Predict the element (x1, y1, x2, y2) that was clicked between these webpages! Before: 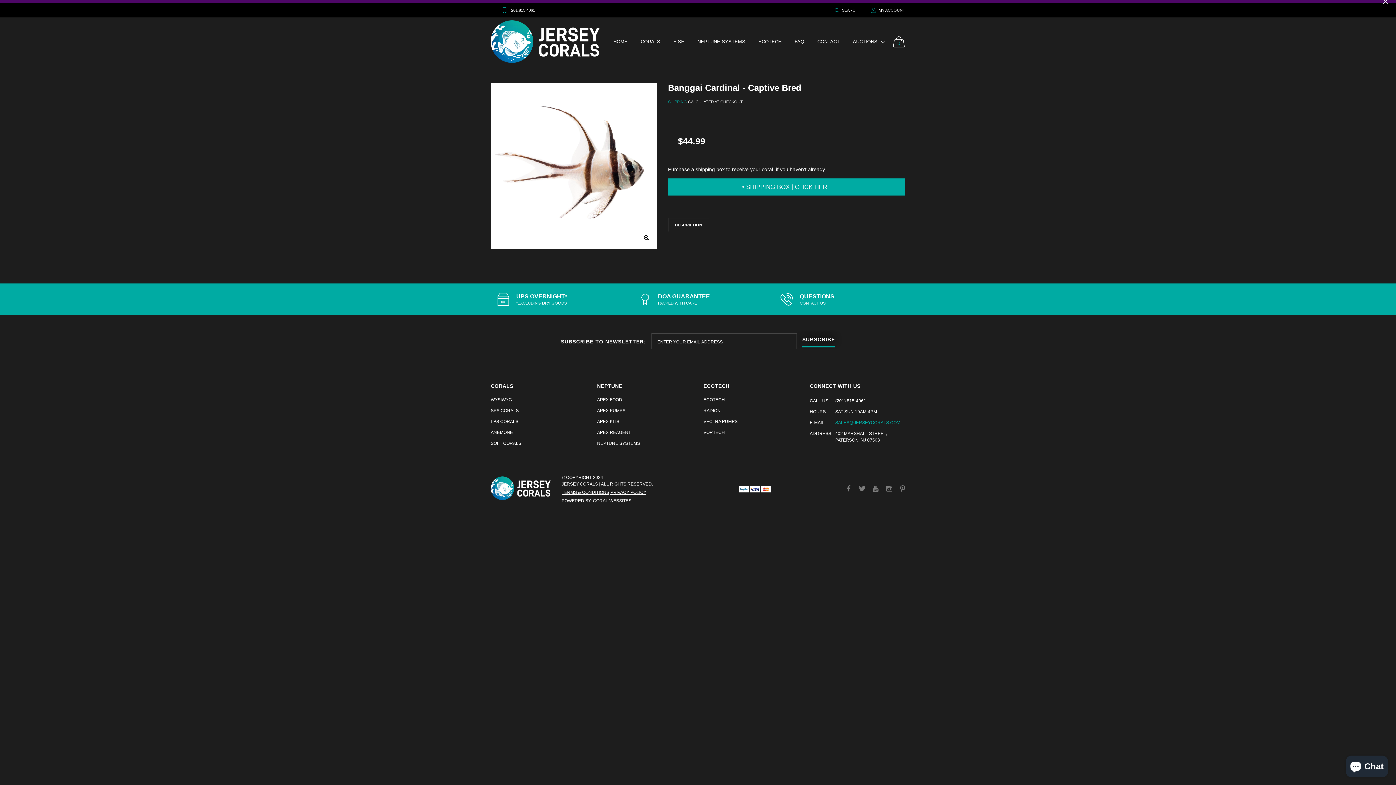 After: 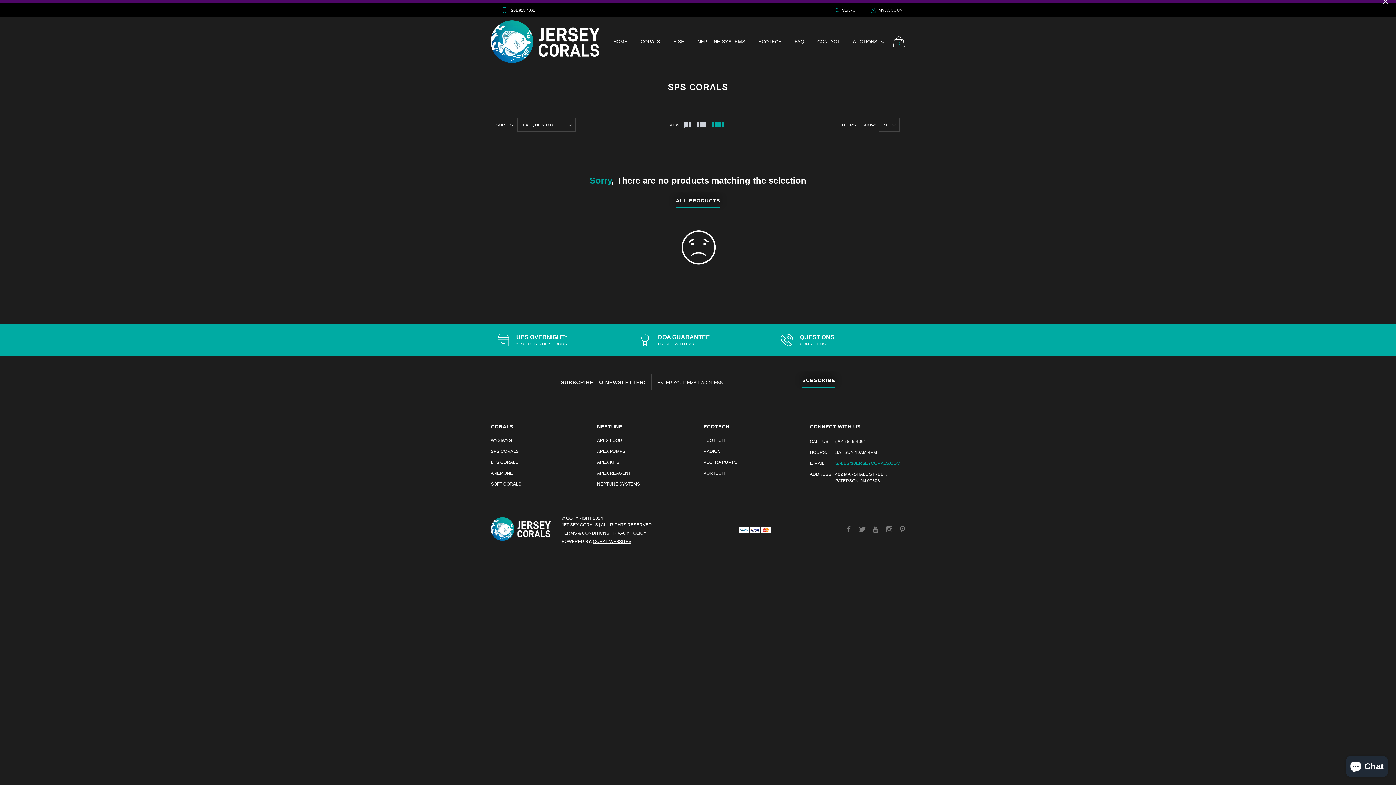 Action: bbox: (490, 407, 518, 414) label: SPS CORALS